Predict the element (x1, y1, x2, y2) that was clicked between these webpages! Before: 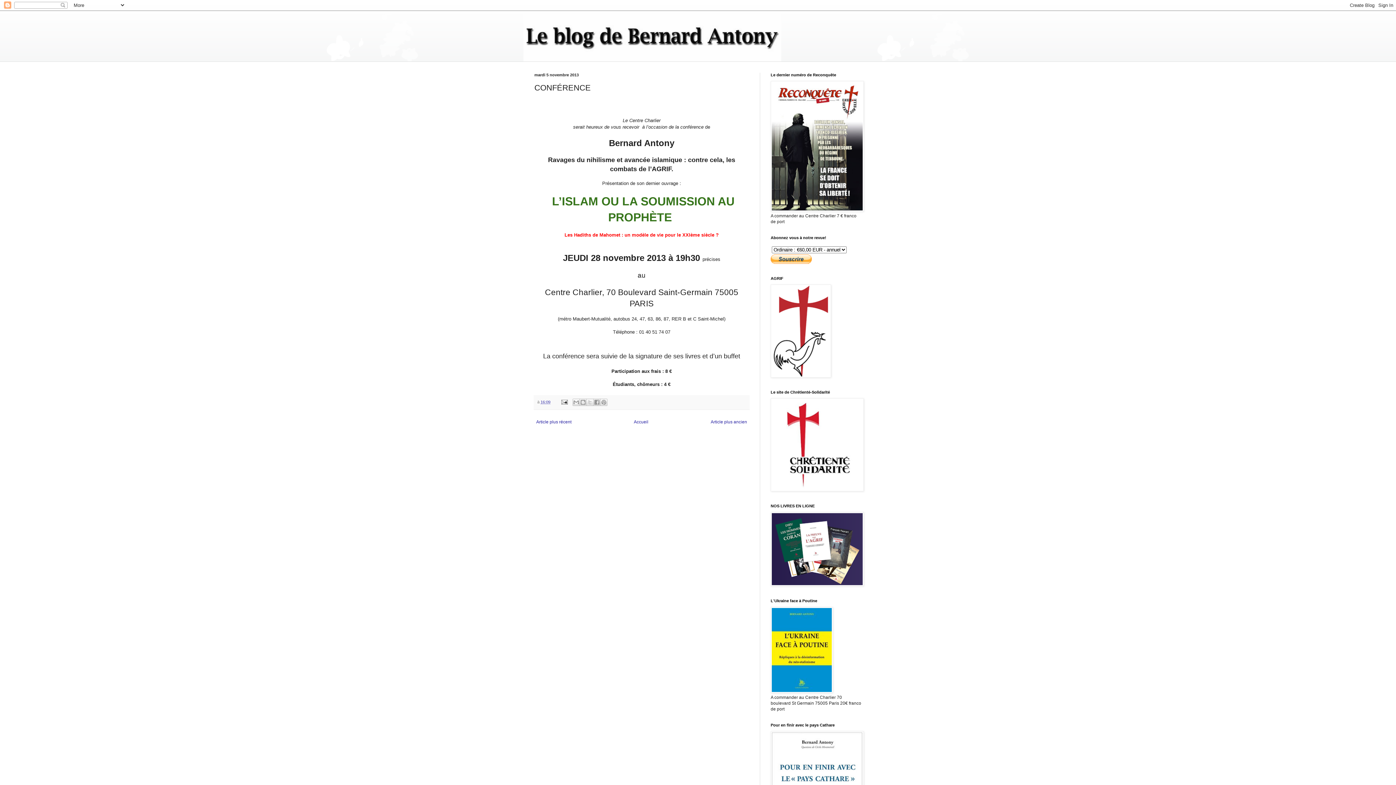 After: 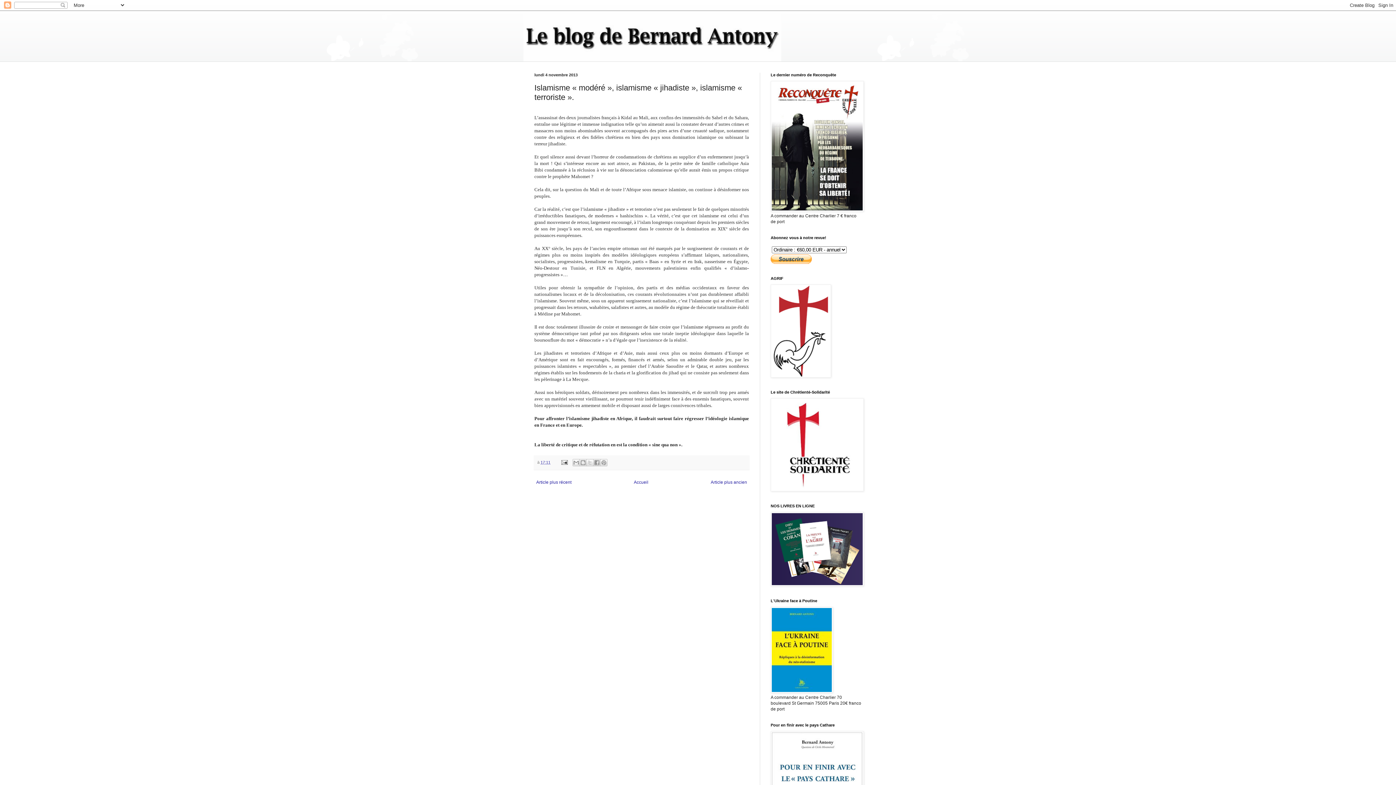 Action: bbox: (709, 417, 749, 426) label: Article plus ancien